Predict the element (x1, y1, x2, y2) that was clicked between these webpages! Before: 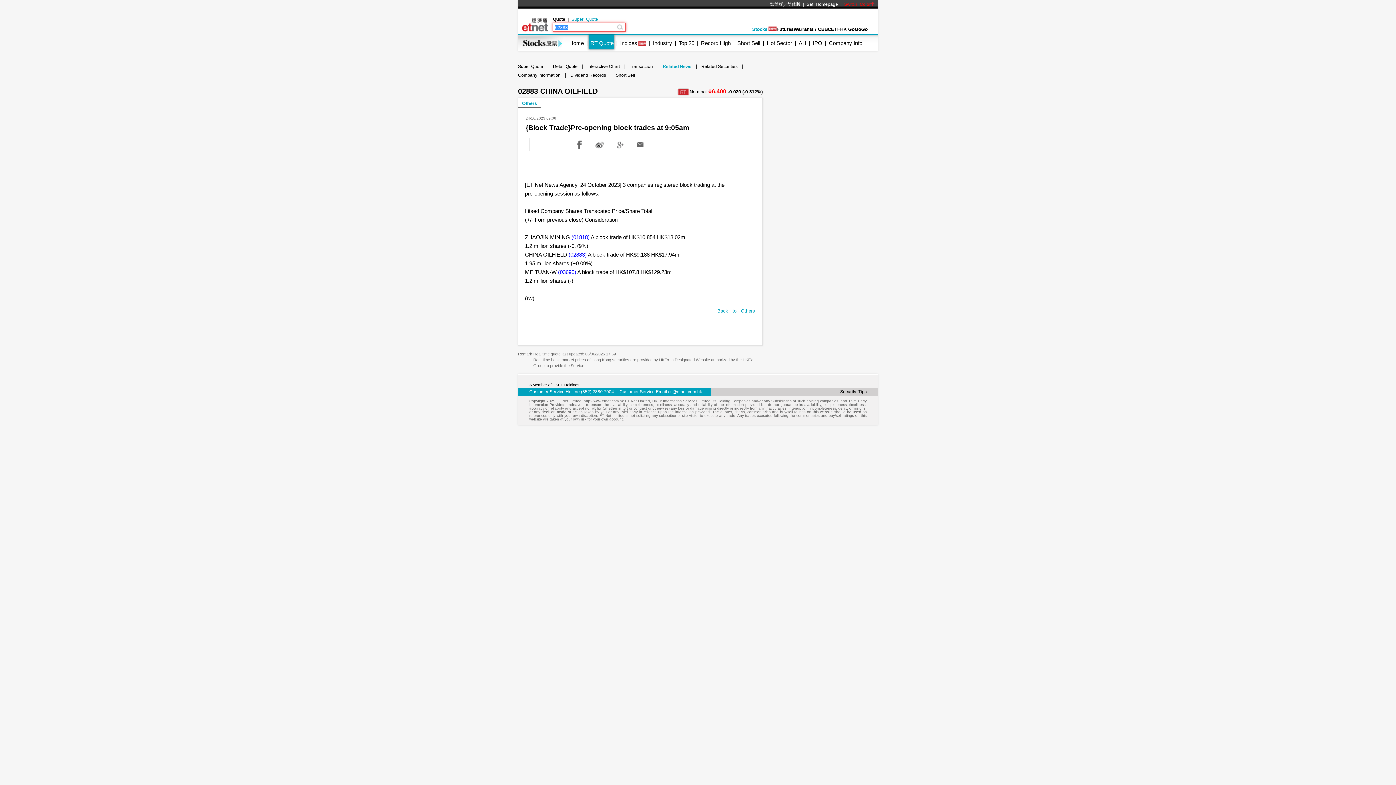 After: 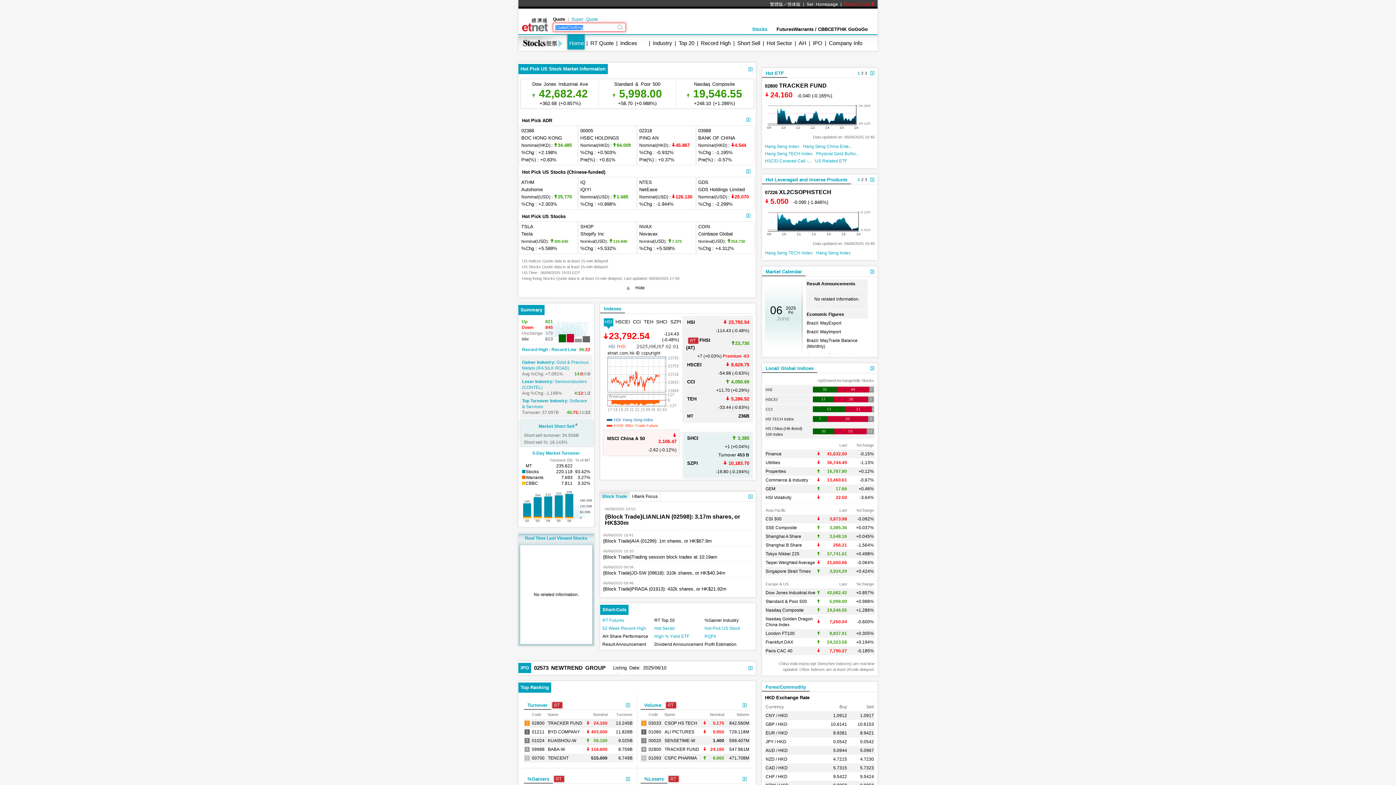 Action: bbox: (752, 26, 776, 32) label: Stocks